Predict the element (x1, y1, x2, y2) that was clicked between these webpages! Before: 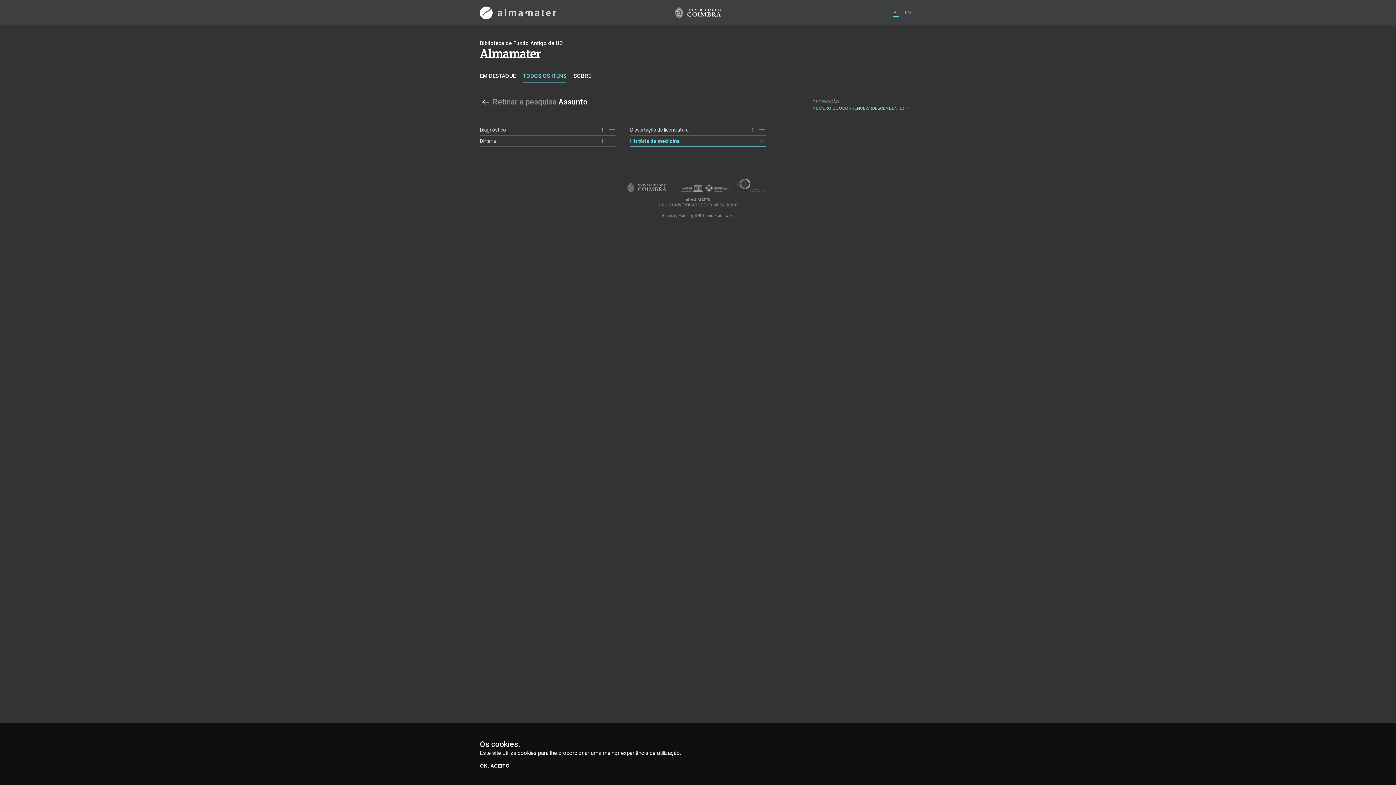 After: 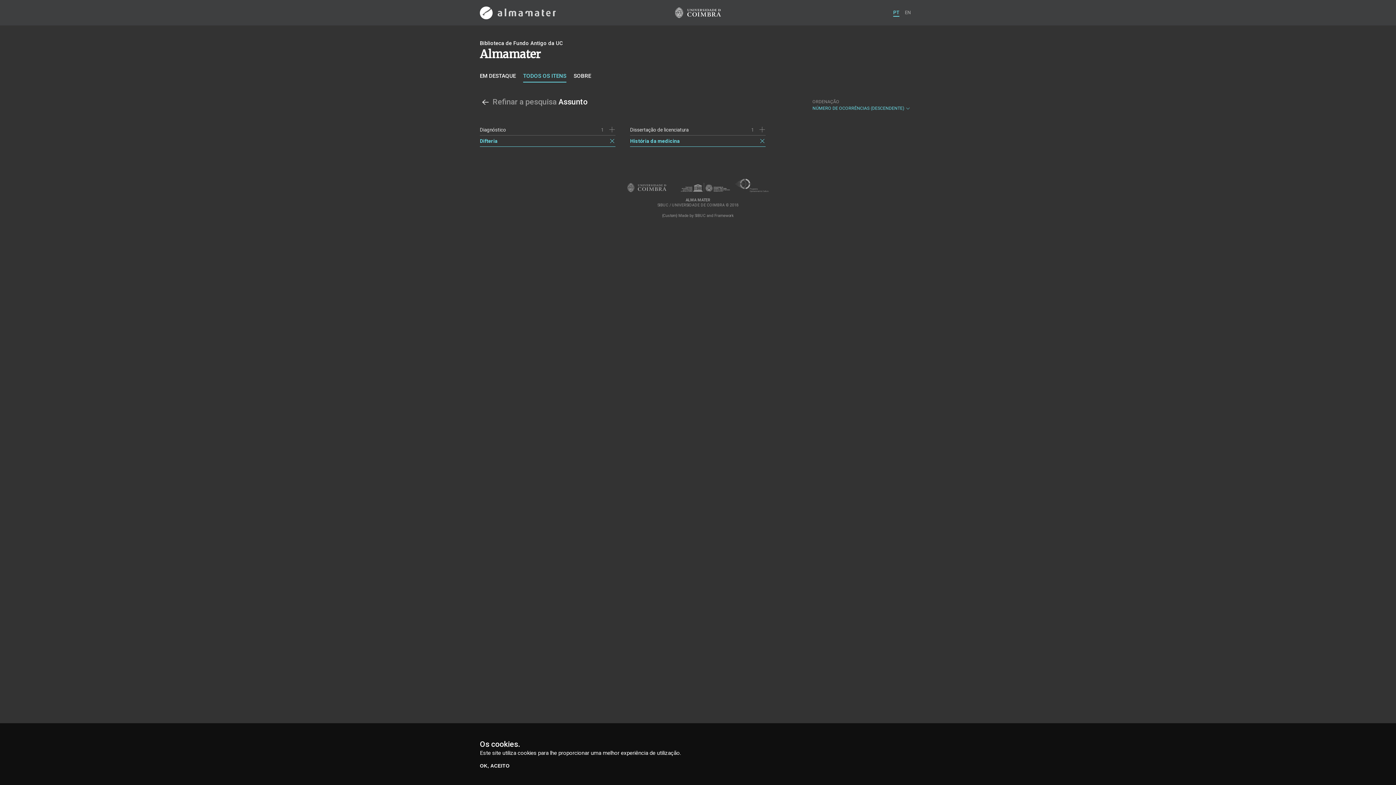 Action: bbox: (480, 138, 496, 143) label: Difteria